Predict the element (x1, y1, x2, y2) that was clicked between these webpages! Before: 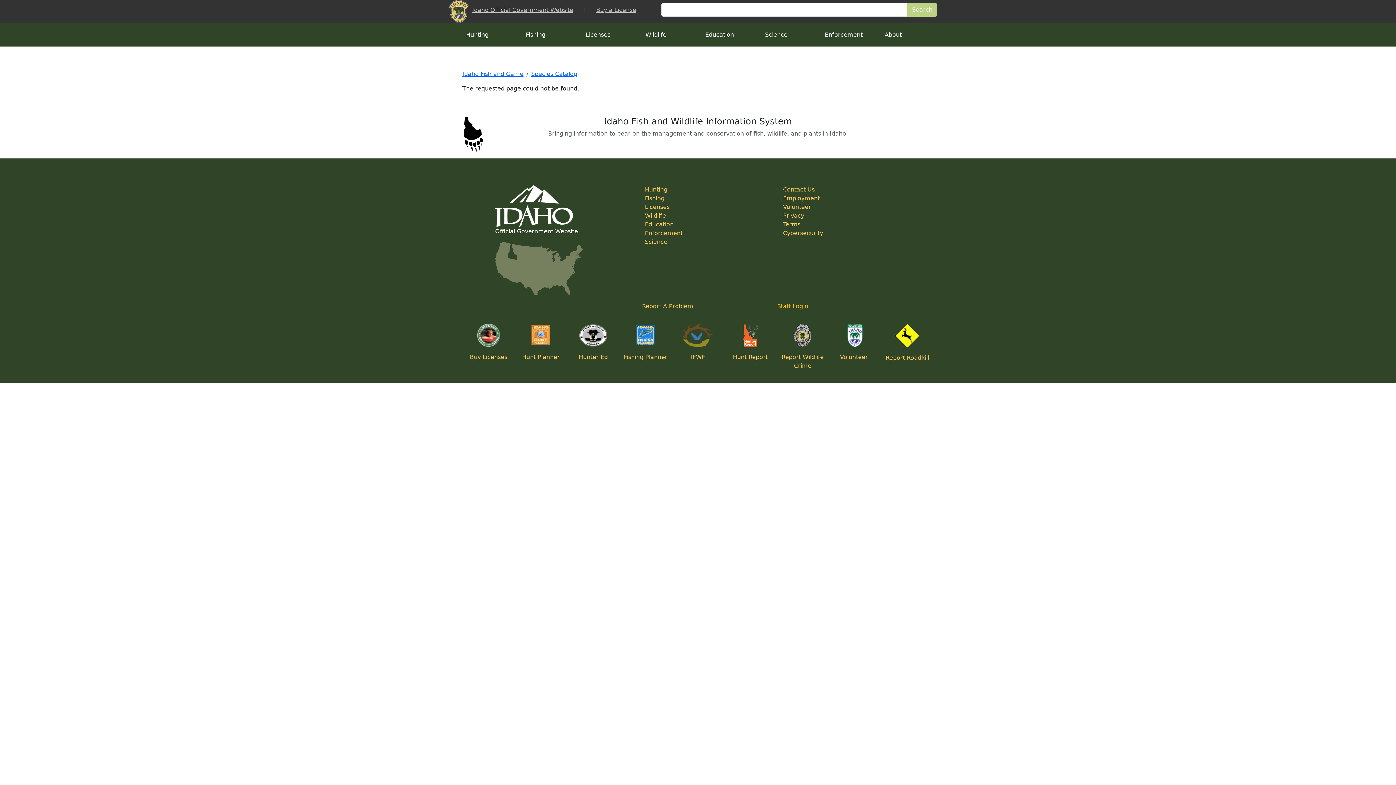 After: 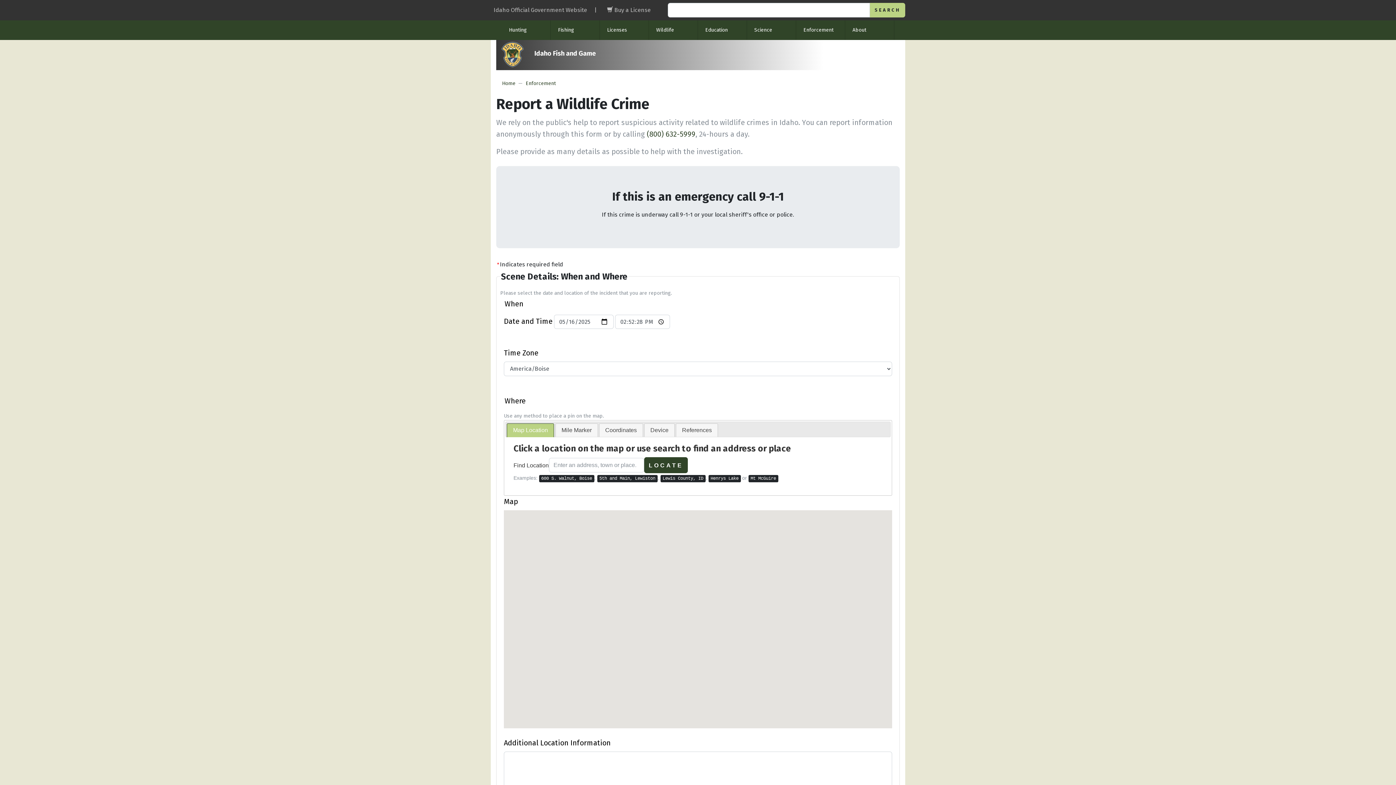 Action: bbox: (794, 331, 811, 338)